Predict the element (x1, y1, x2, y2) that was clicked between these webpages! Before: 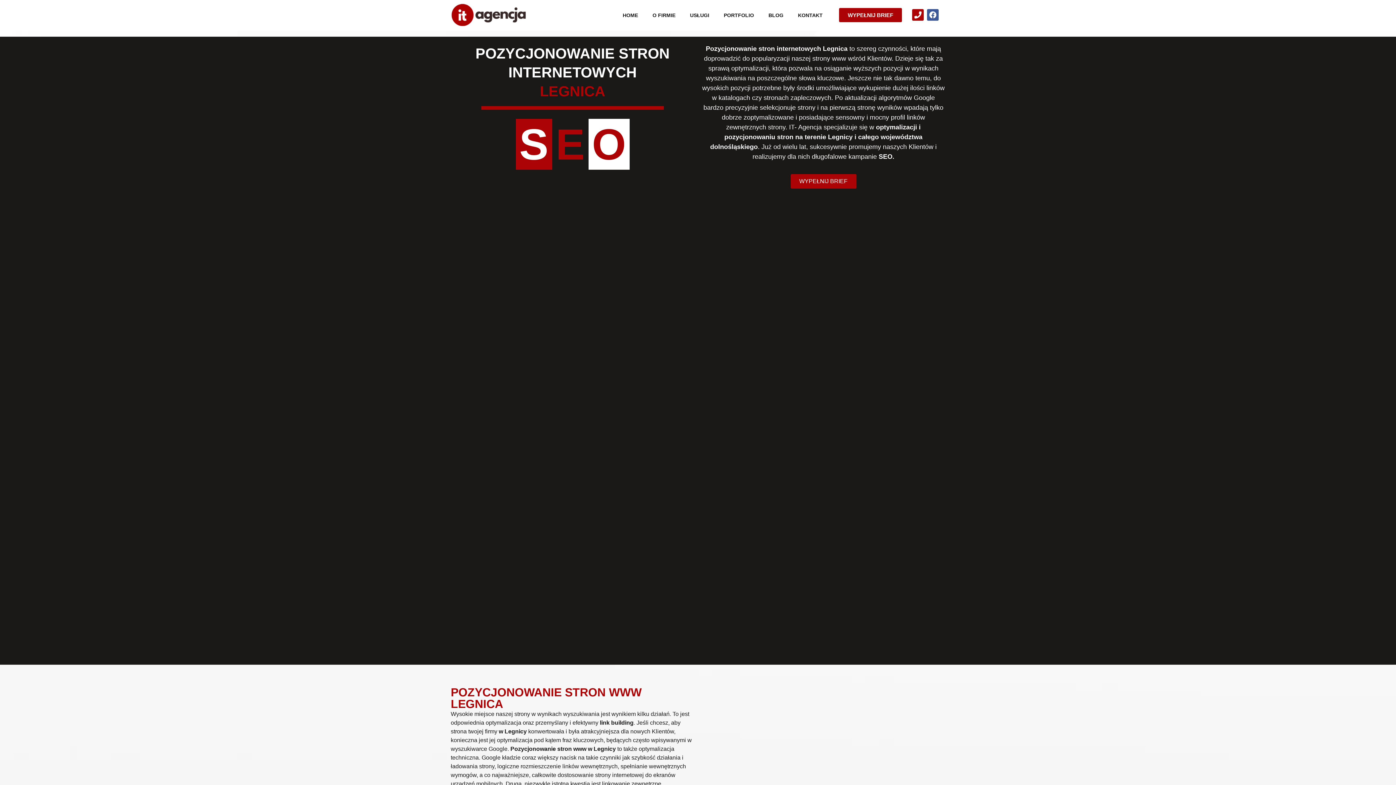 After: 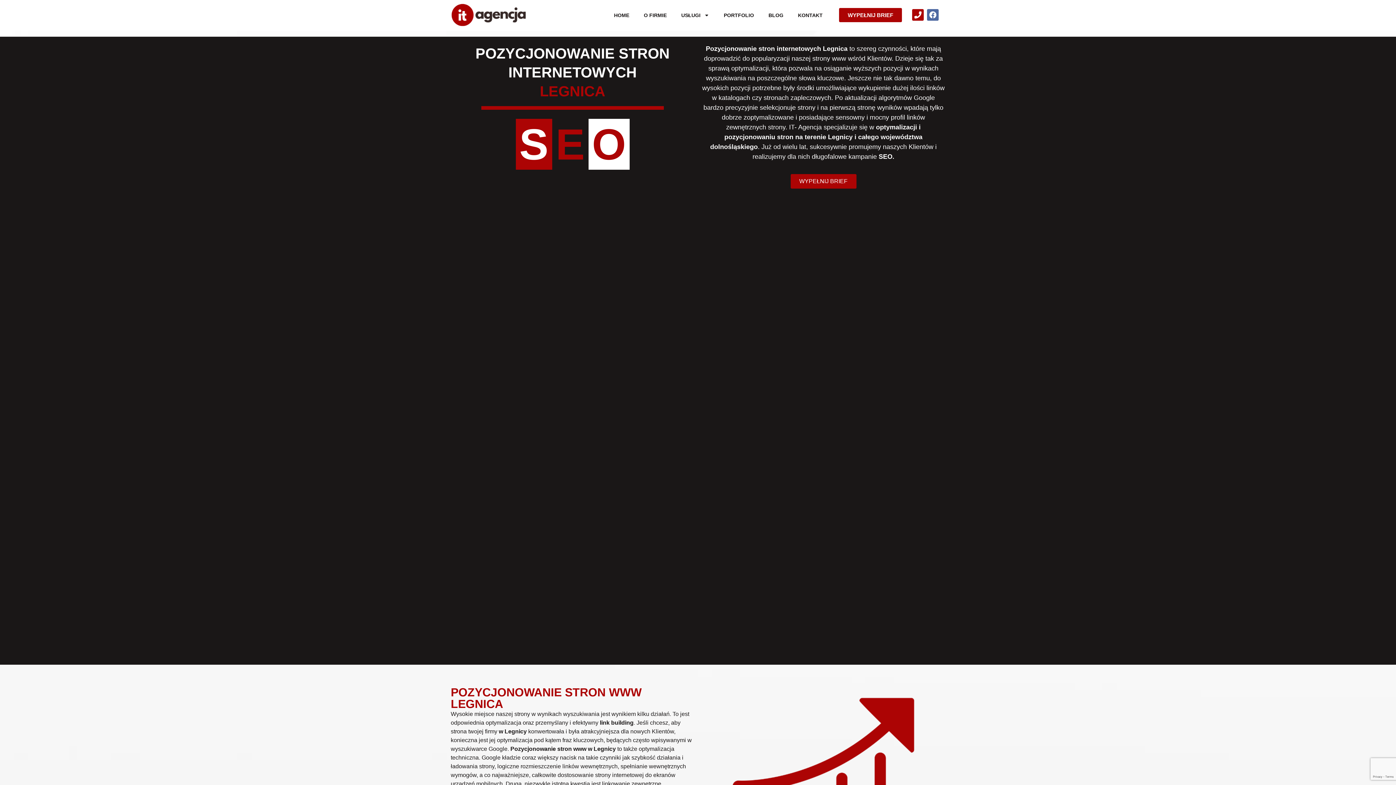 Action: label: Facebook bbox: (927, 9, 939, 20)